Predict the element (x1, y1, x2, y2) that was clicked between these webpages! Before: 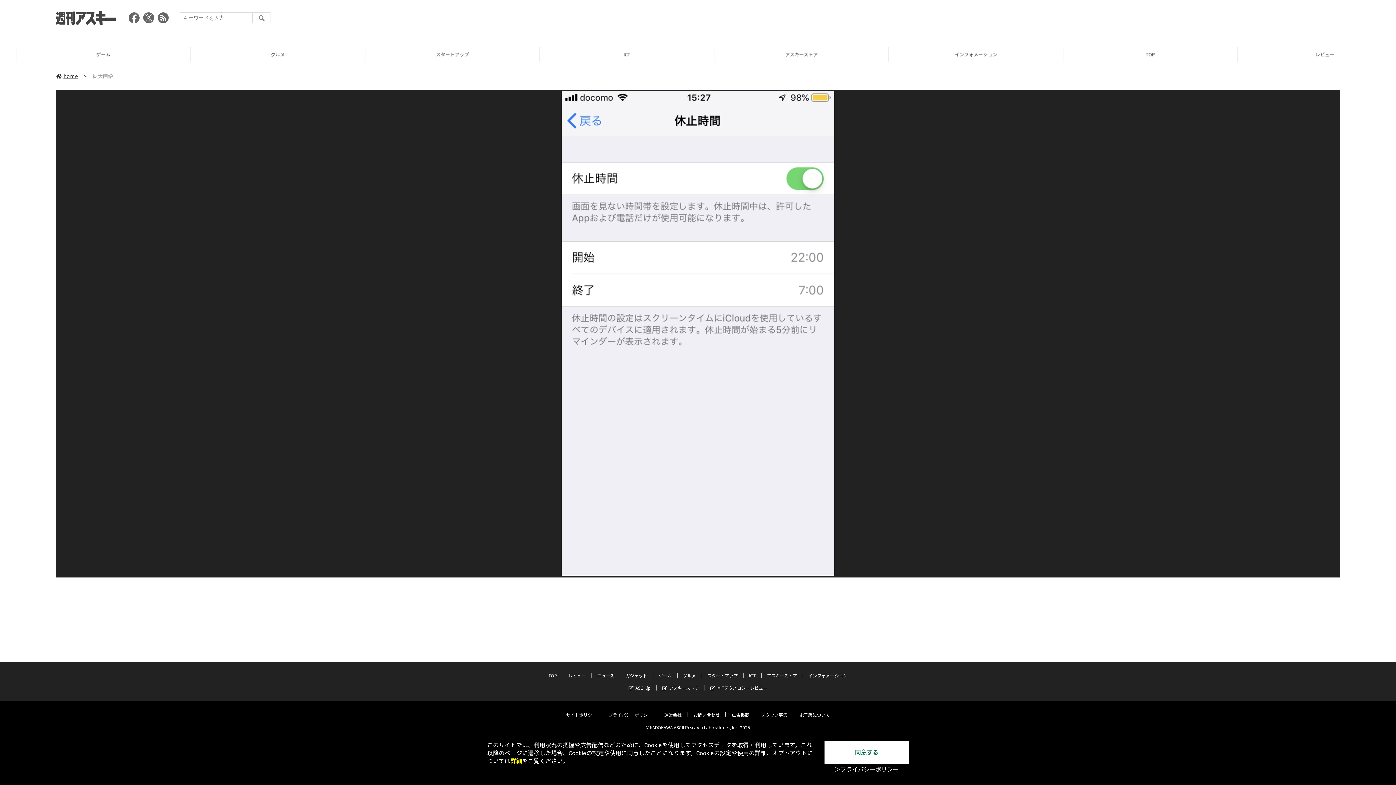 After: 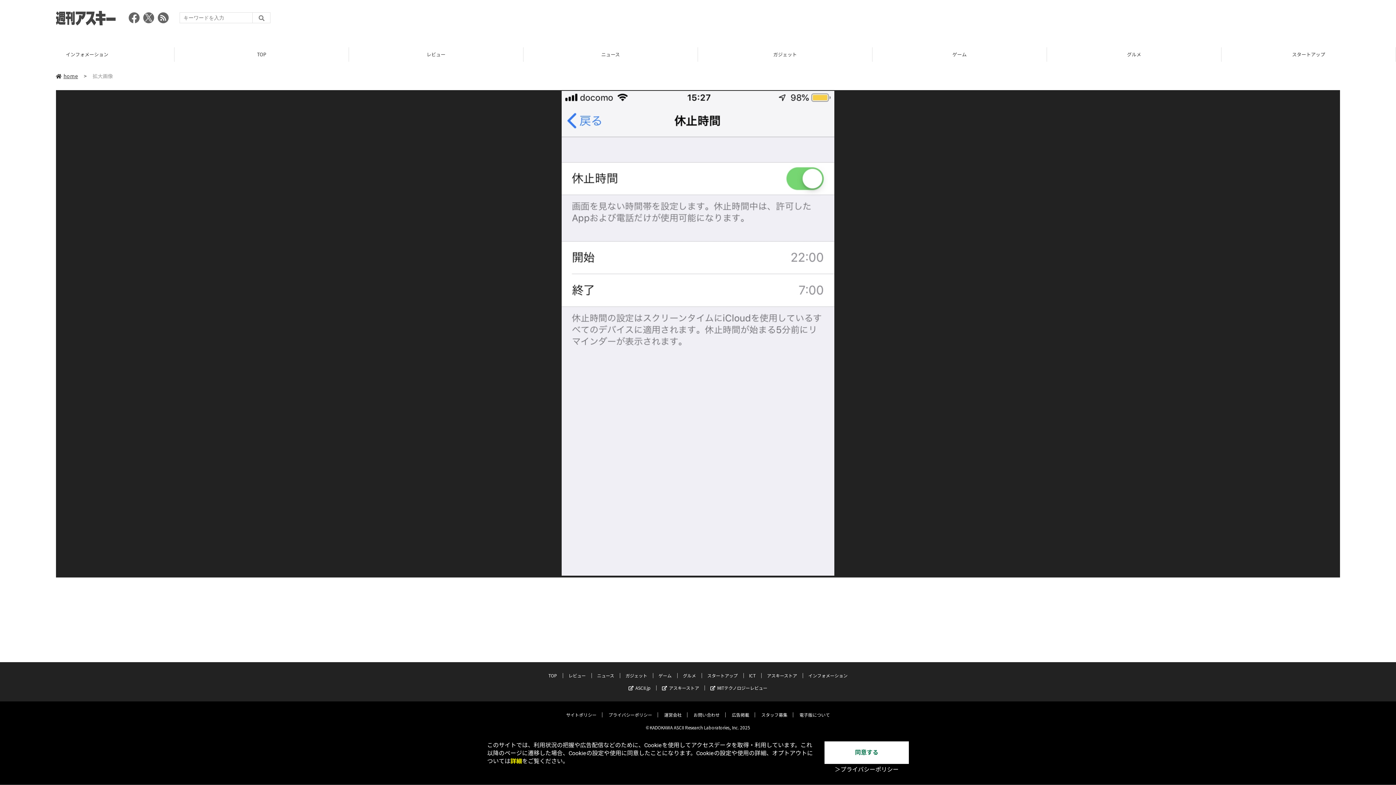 Action: bbox: (128, 10, 139, 26)